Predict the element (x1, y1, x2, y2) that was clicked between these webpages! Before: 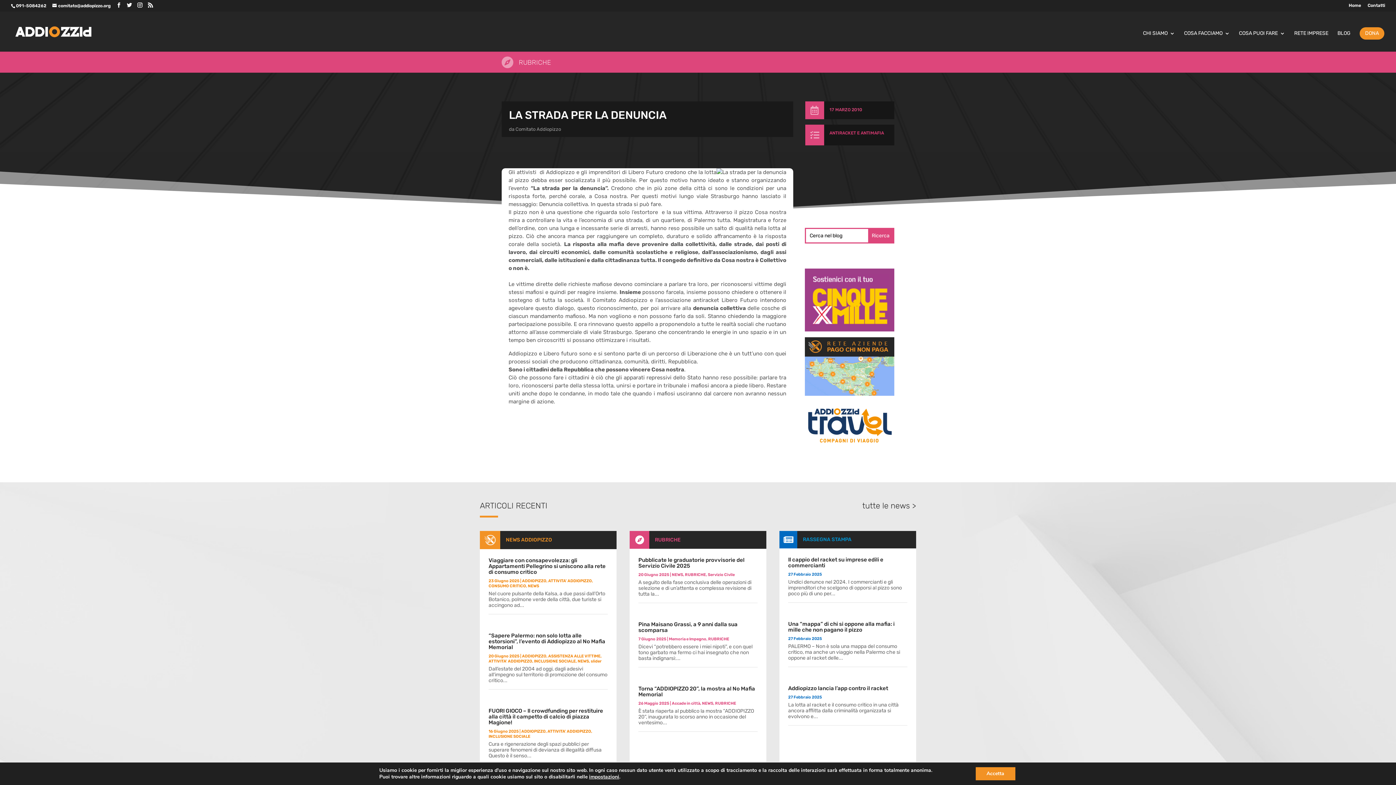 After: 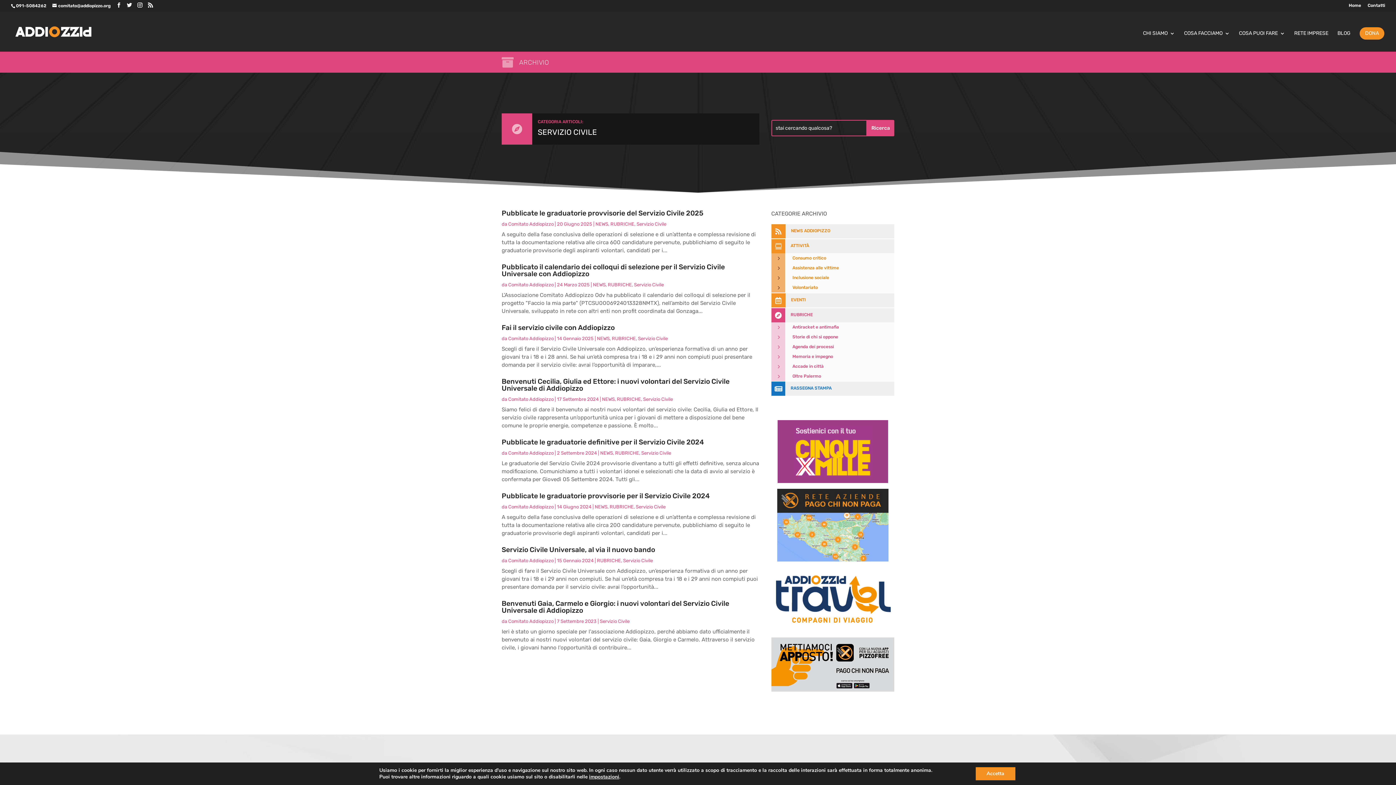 Action: label: Servizio Civile bbox: (707, 572, 734, 577)